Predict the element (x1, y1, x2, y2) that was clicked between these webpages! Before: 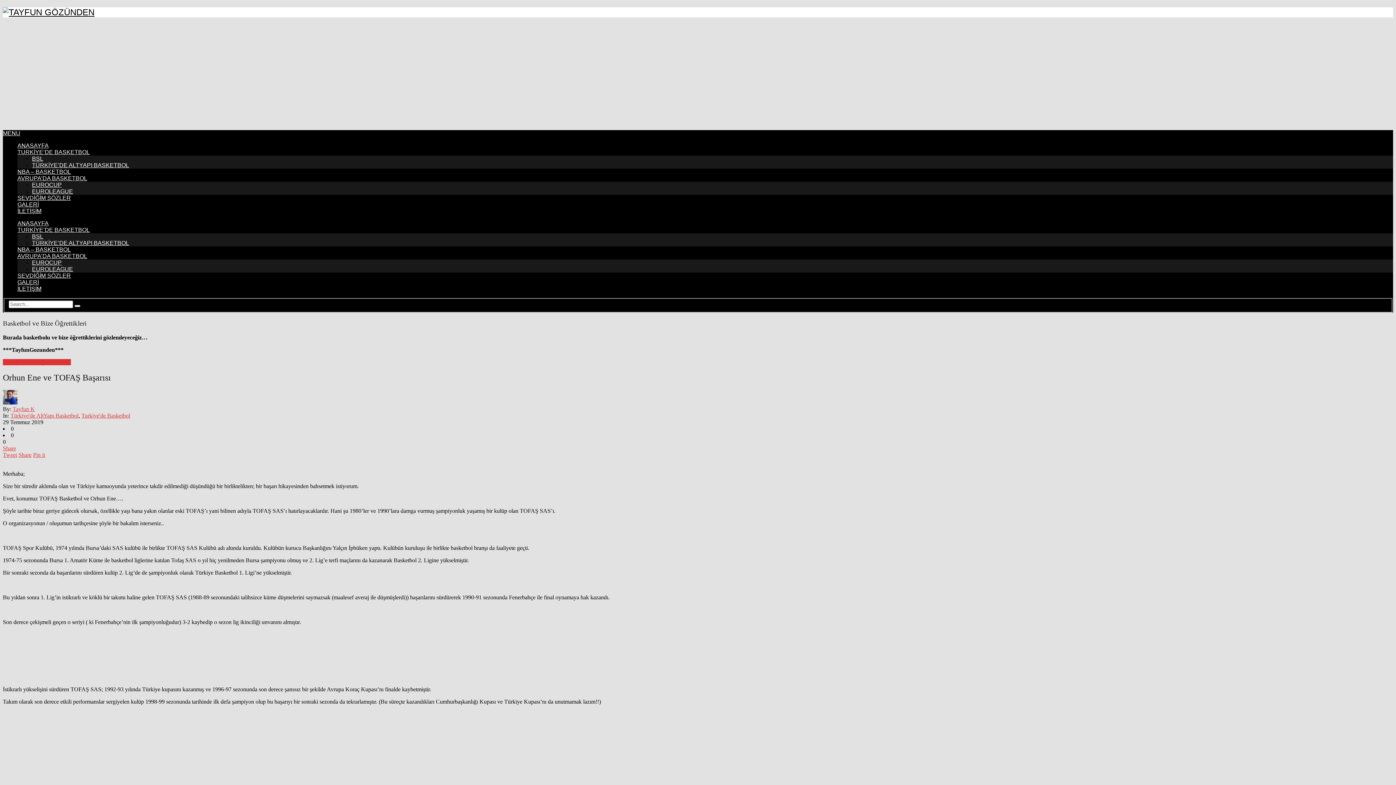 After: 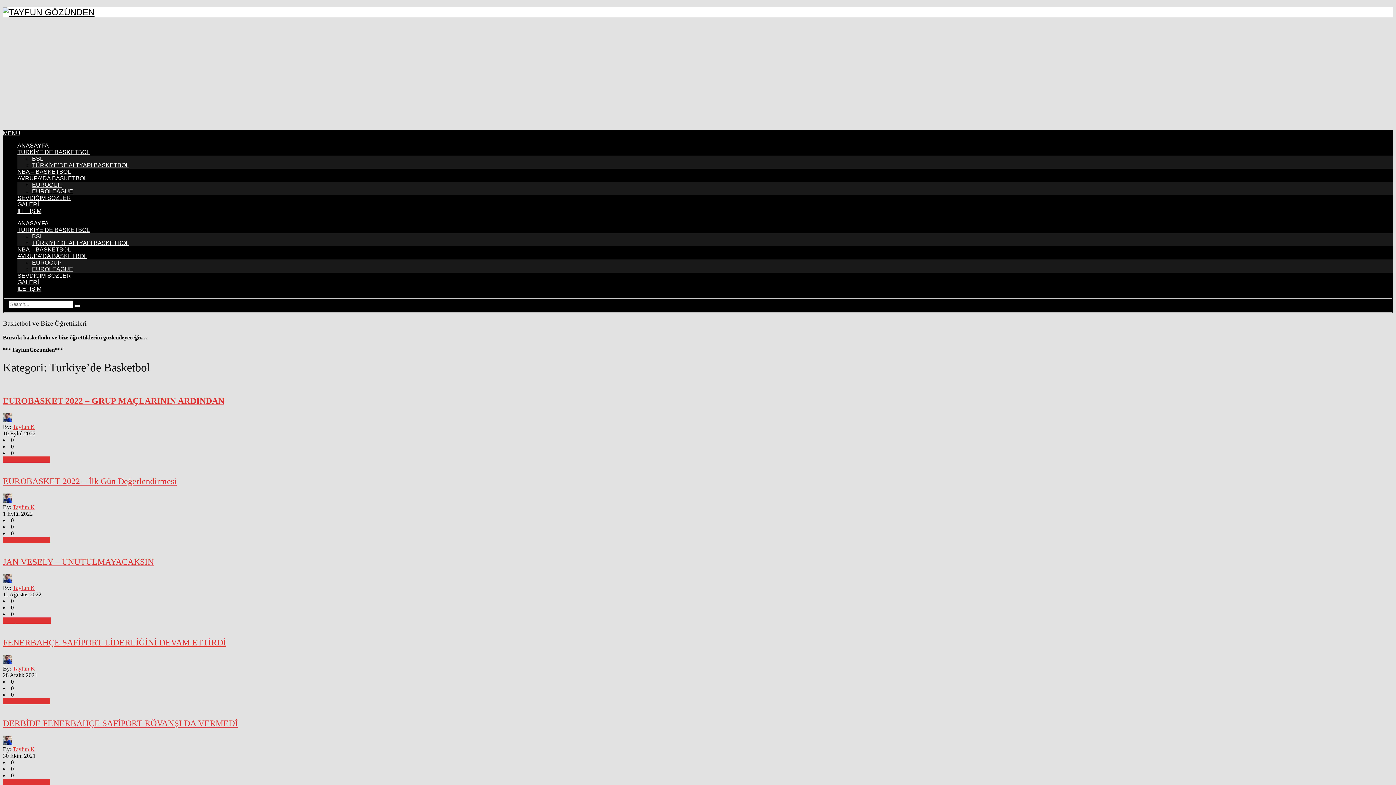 Action: label: TURKİYE’DE BASKETBOL bbox: (17, 226, 89, 233)